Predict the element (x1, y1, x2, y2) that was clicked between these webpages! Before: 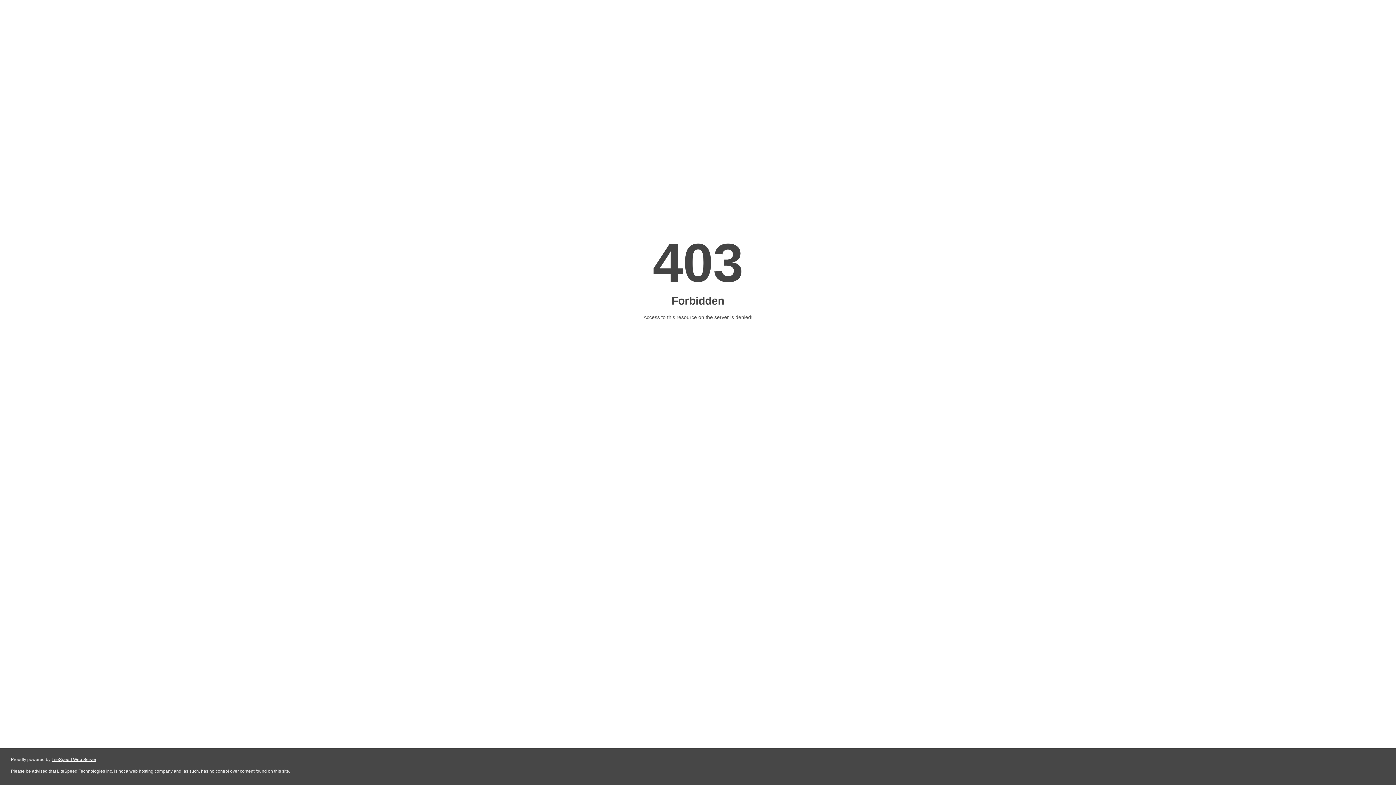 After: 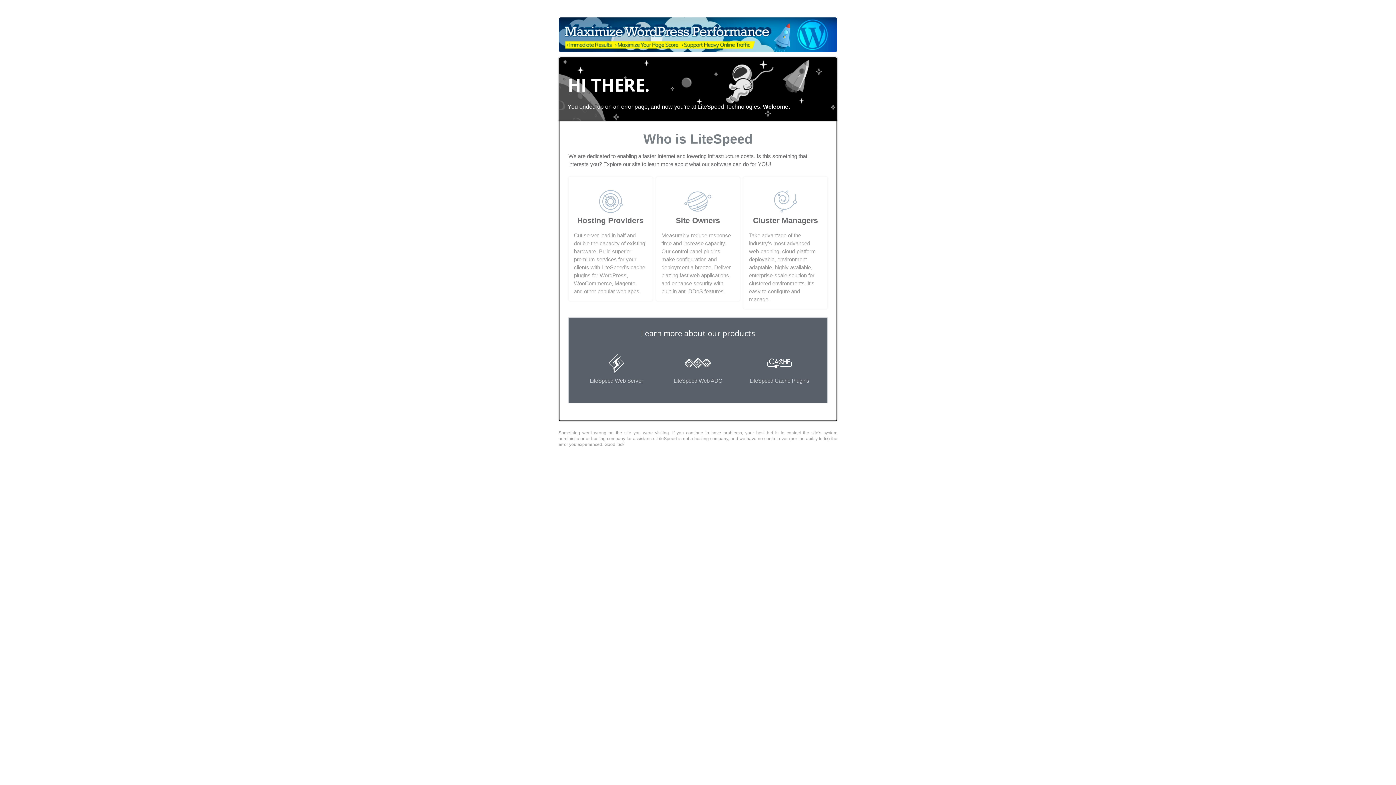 Action: bbox: (51, 757, 96, 762) label: LiteSpeed Web Server